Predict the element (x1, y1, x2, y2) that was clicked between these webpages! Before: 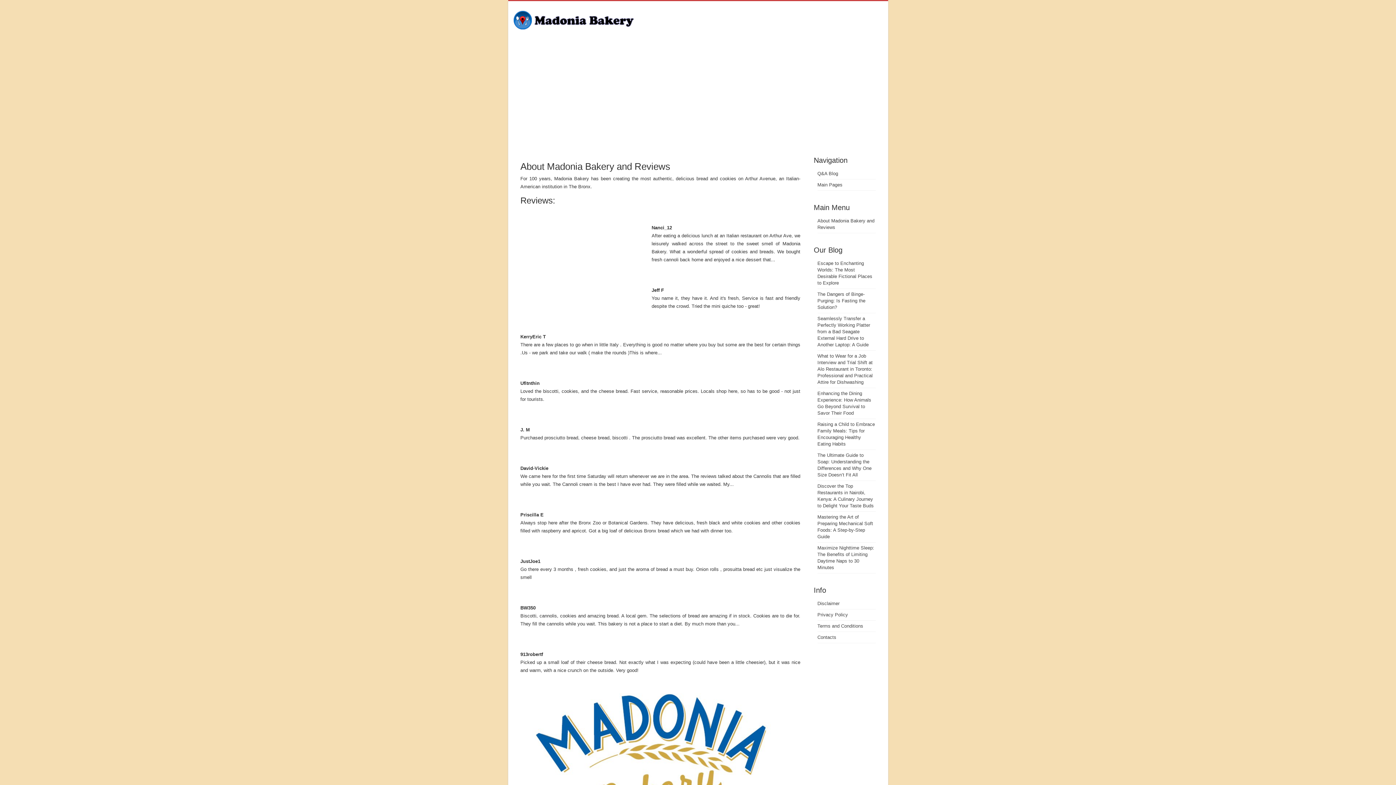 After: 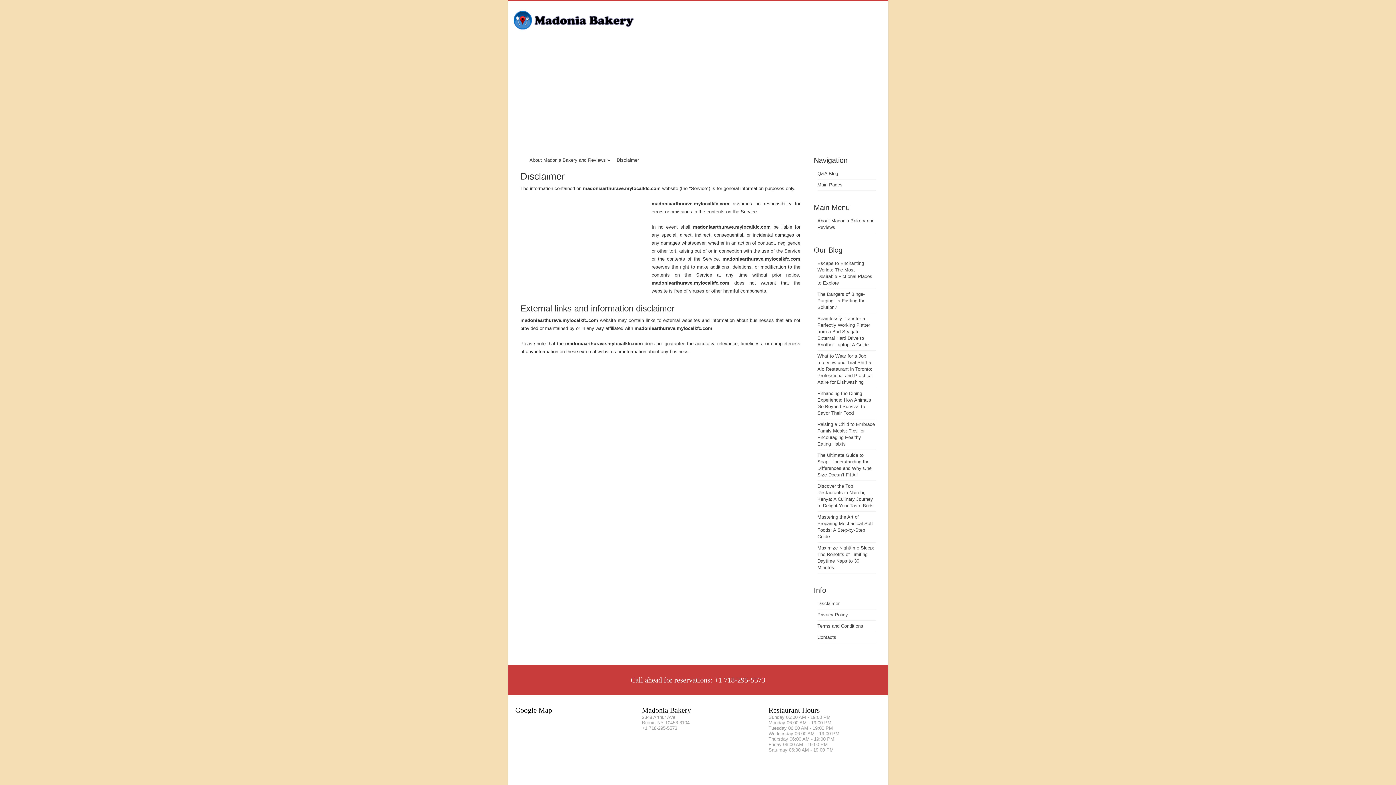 Action: label: Disclaimer bbox: (817, 601, 839, 606)